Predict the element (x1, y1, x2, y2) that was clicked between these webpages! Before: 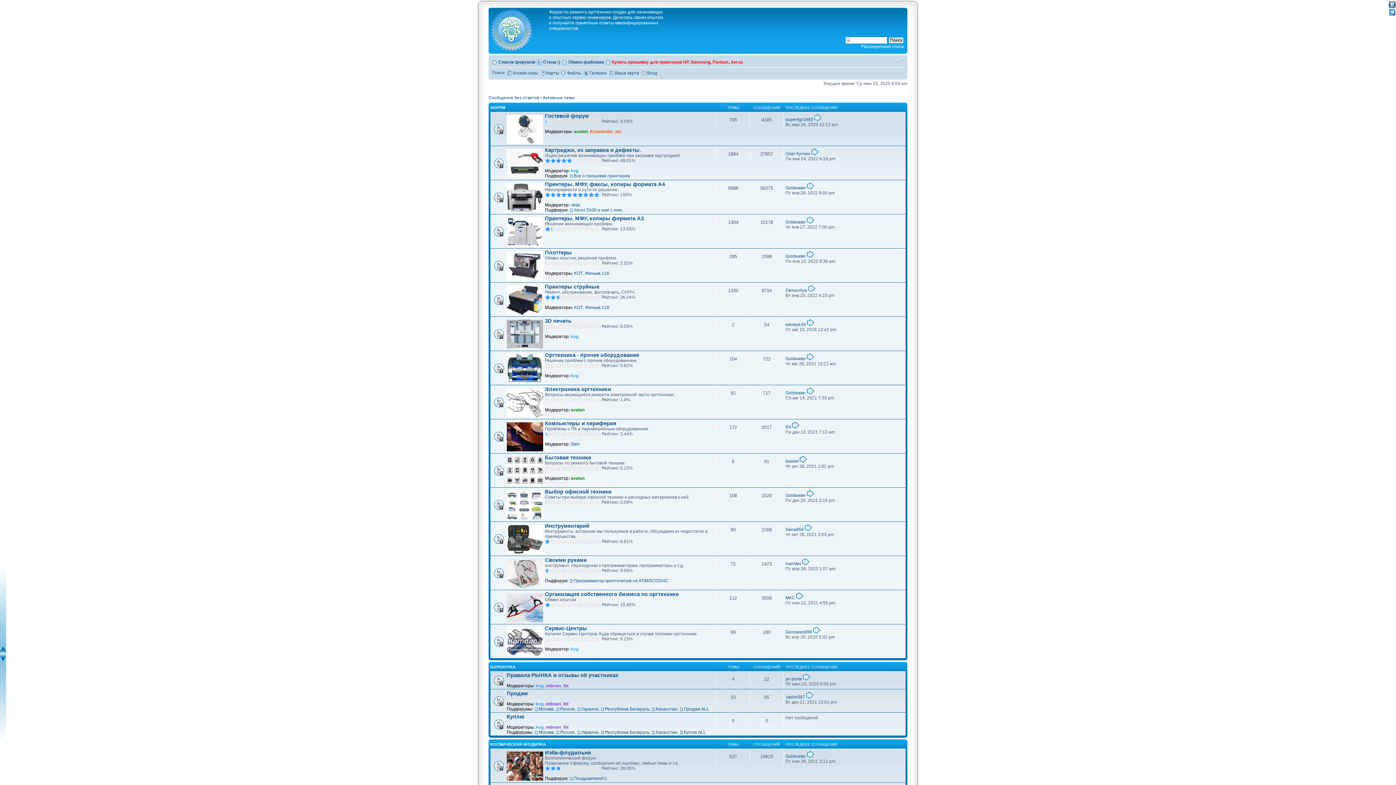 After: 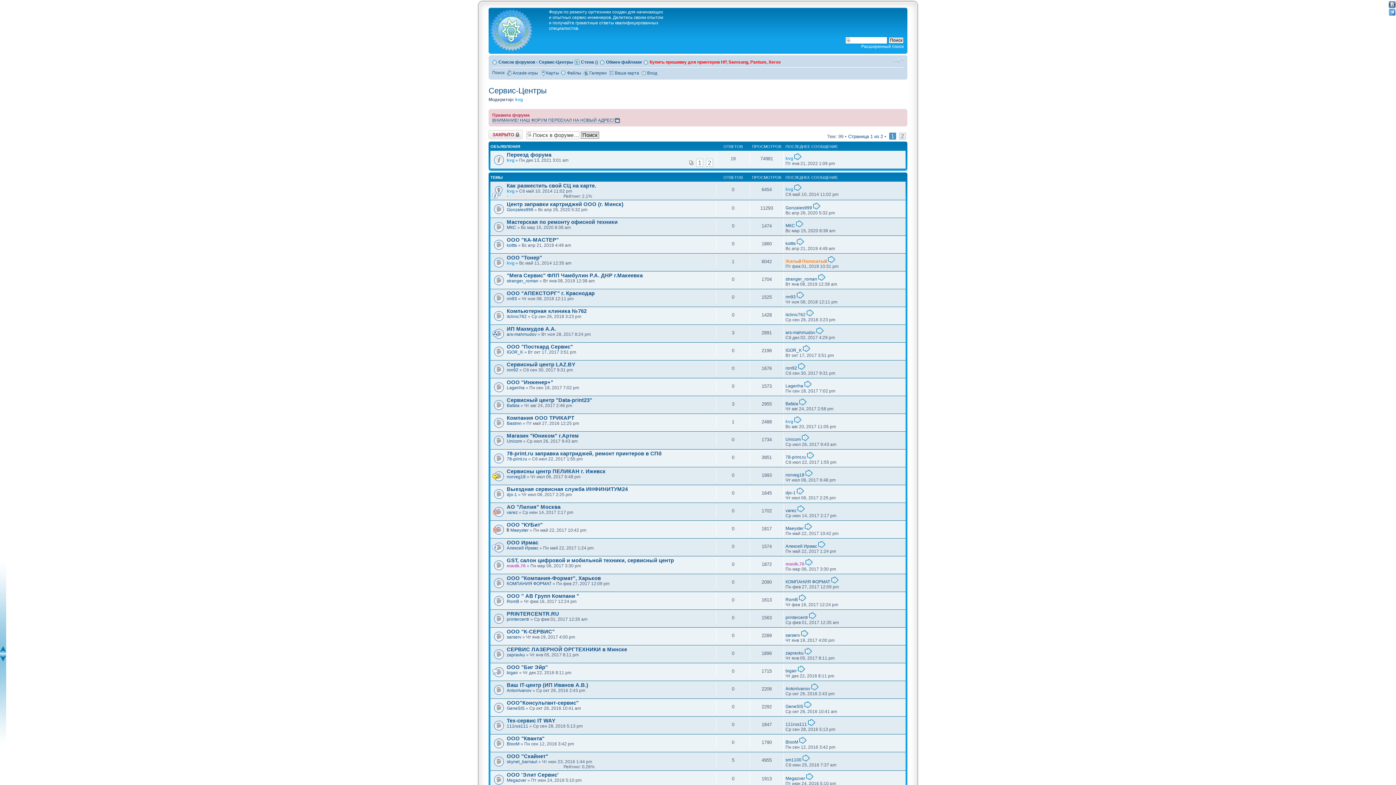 Action: label: Сервис-Центры bbox: (545, 625, 587, 631)